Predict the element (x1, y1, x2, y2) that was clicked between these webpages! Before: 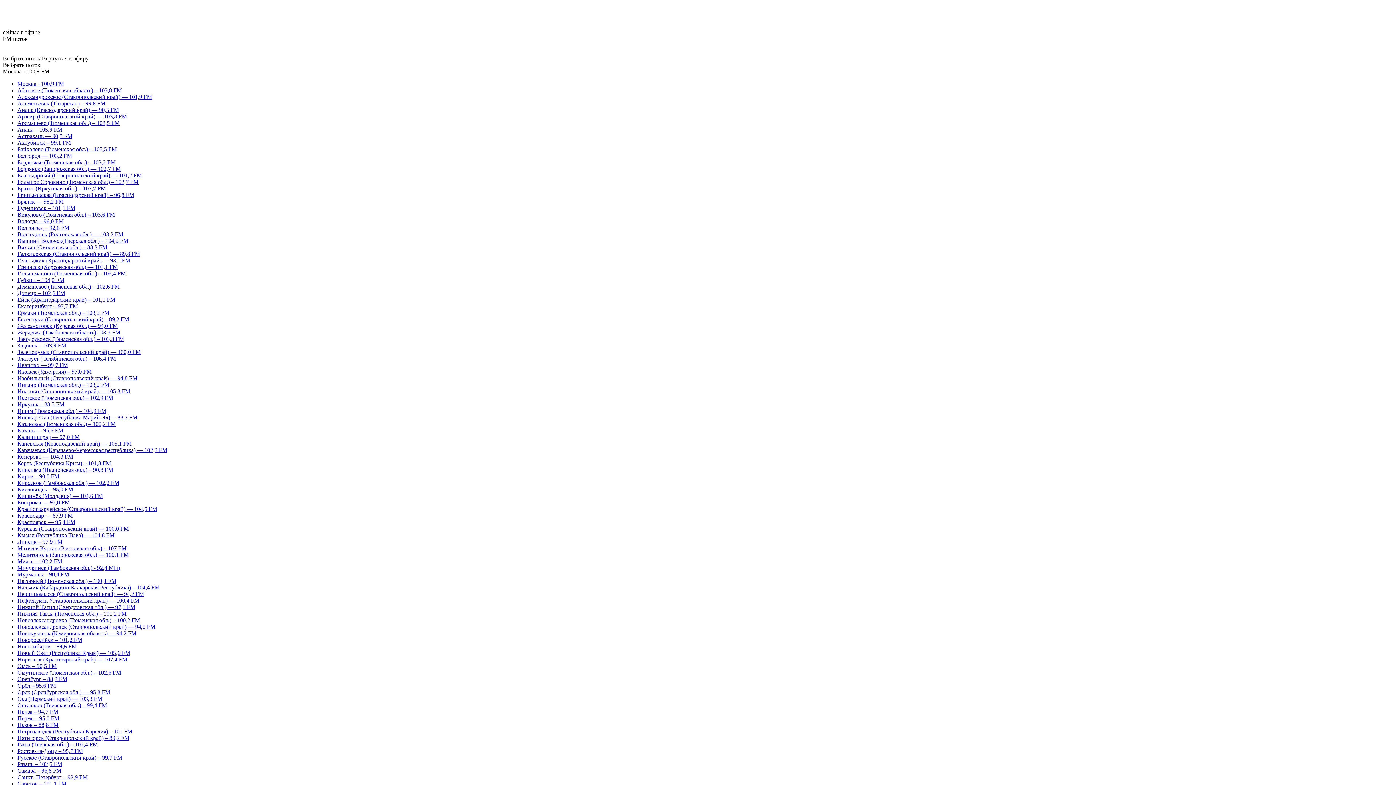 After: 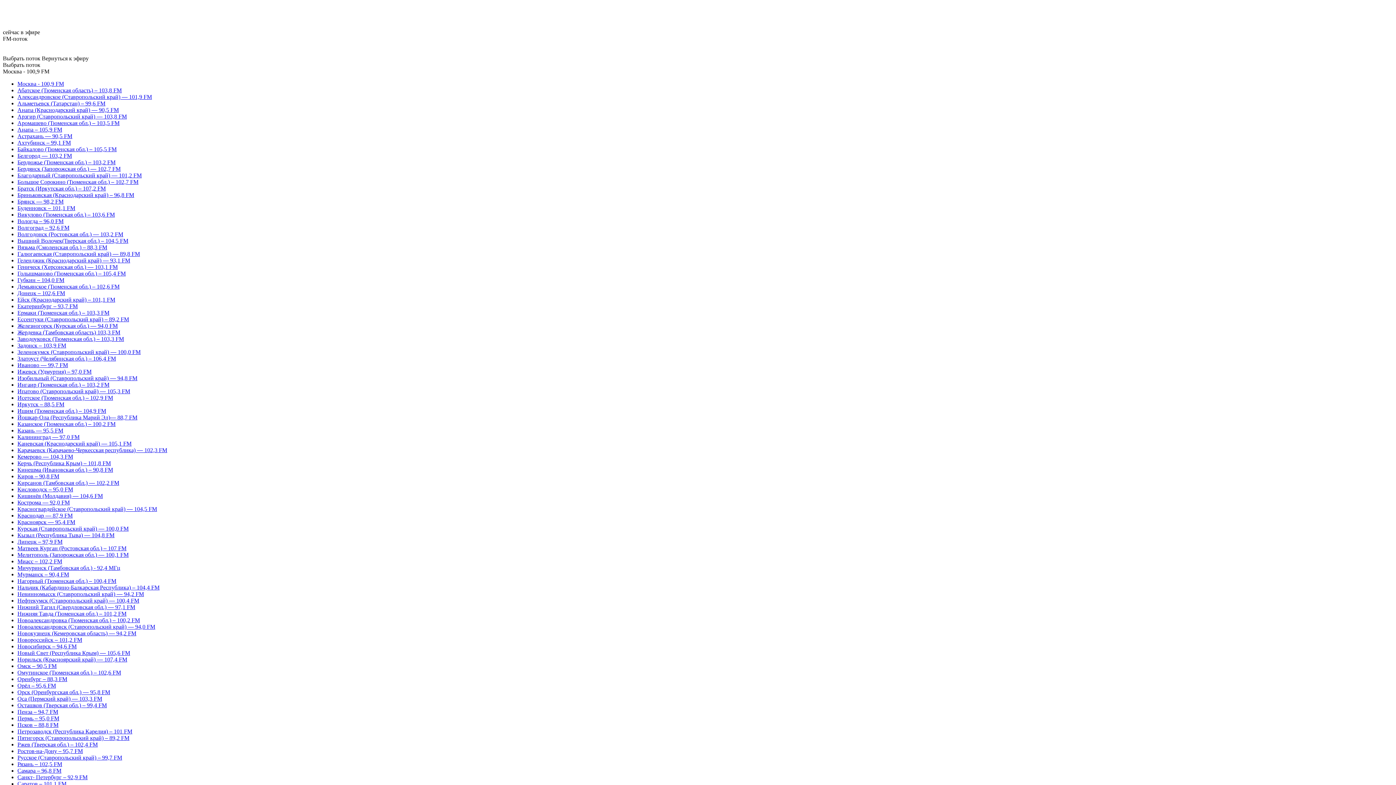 Action: bbox: (17, 604, 135, 610) label: Нижний Тагил (Свердловская обл.) — 97,1 FM